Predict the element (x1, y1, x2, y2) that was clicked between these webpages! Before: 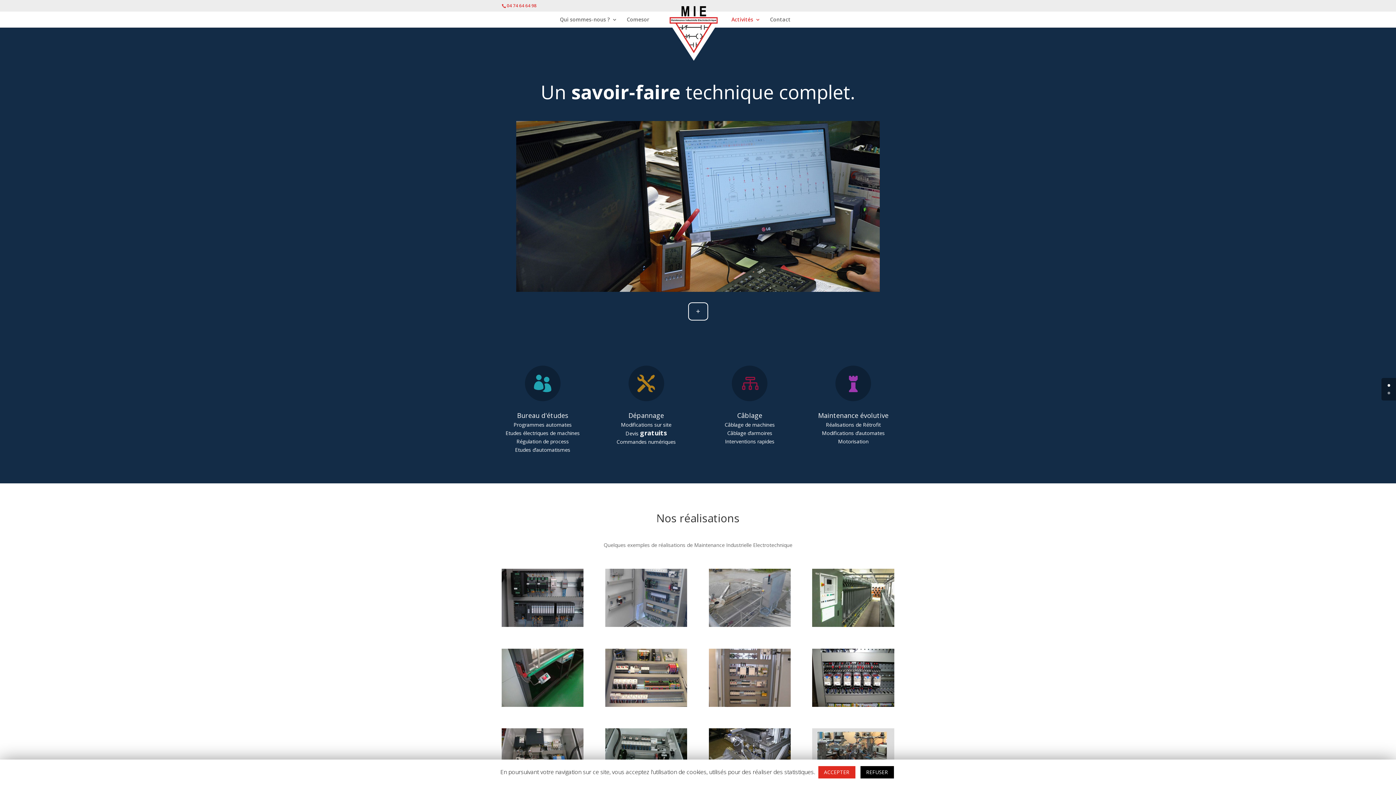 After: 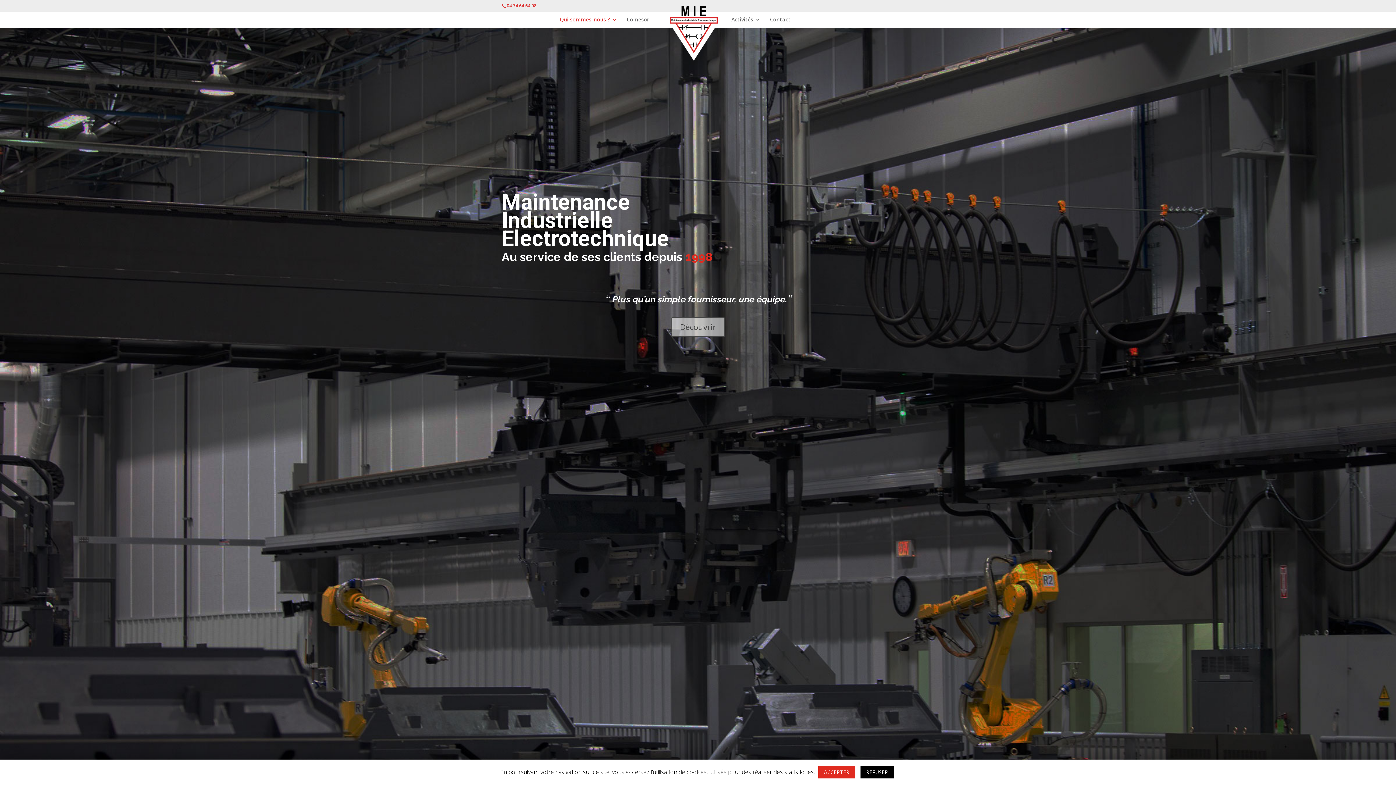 Action: bbox: (657, 6, 730, 60)